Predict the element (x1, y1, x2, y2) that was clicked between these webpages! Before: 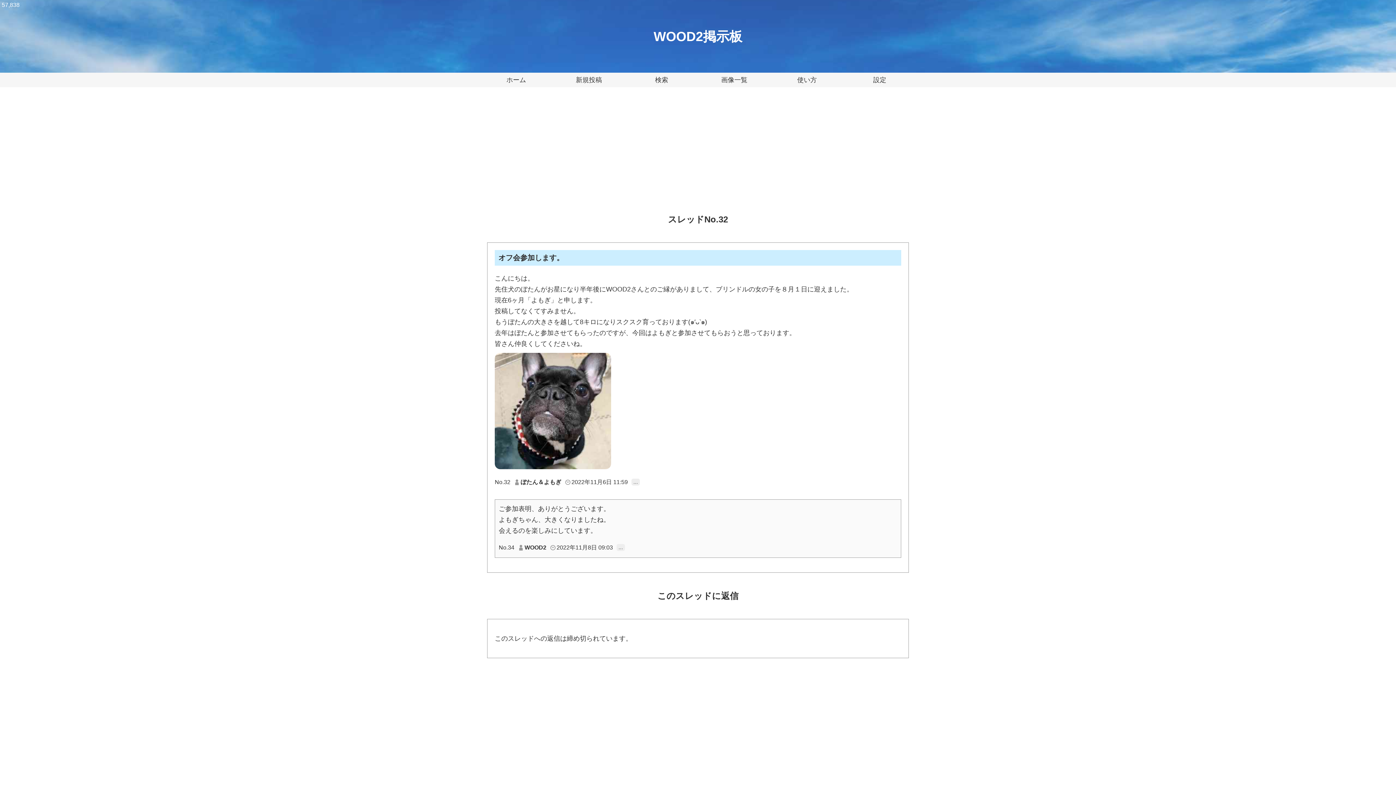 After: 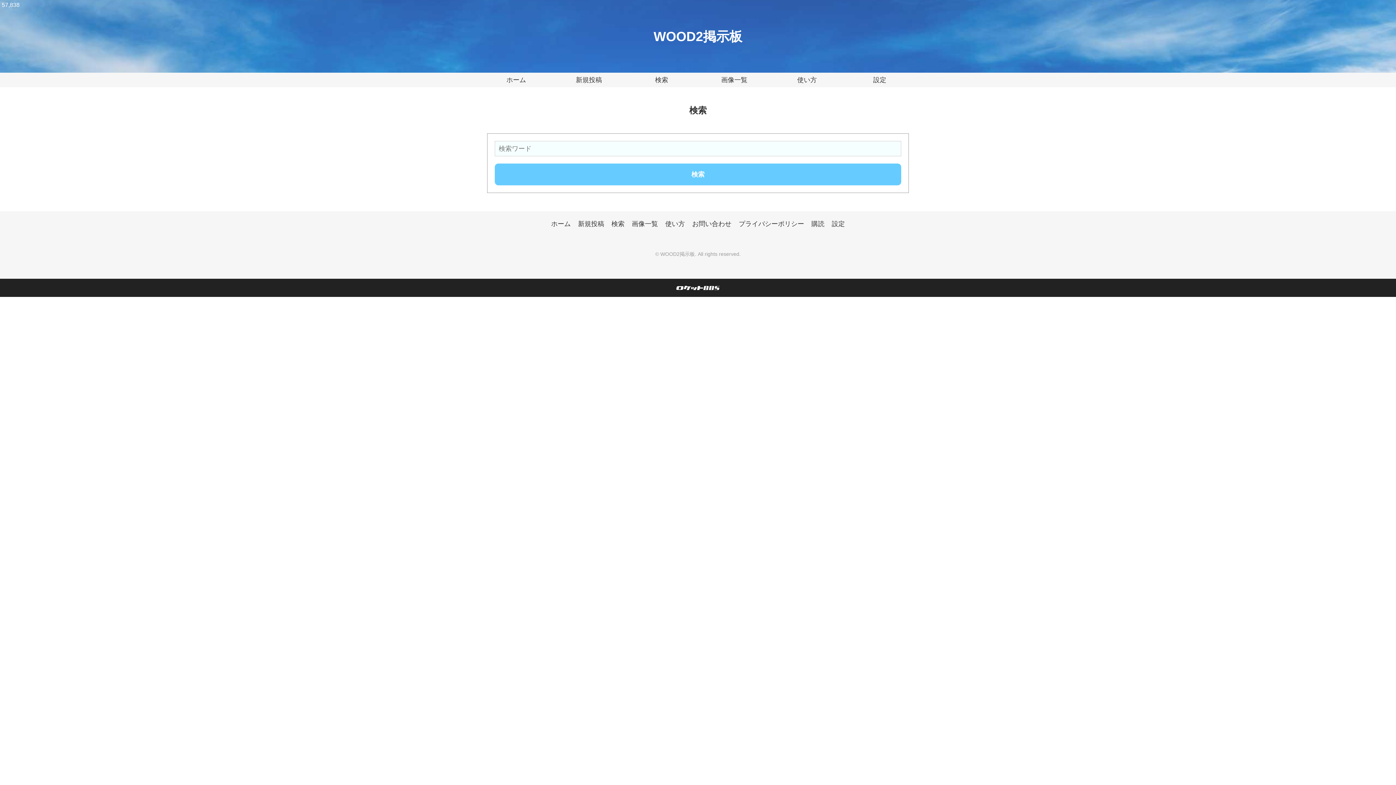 Action: label: 検索 bbox: (625, 72, 698, 87)